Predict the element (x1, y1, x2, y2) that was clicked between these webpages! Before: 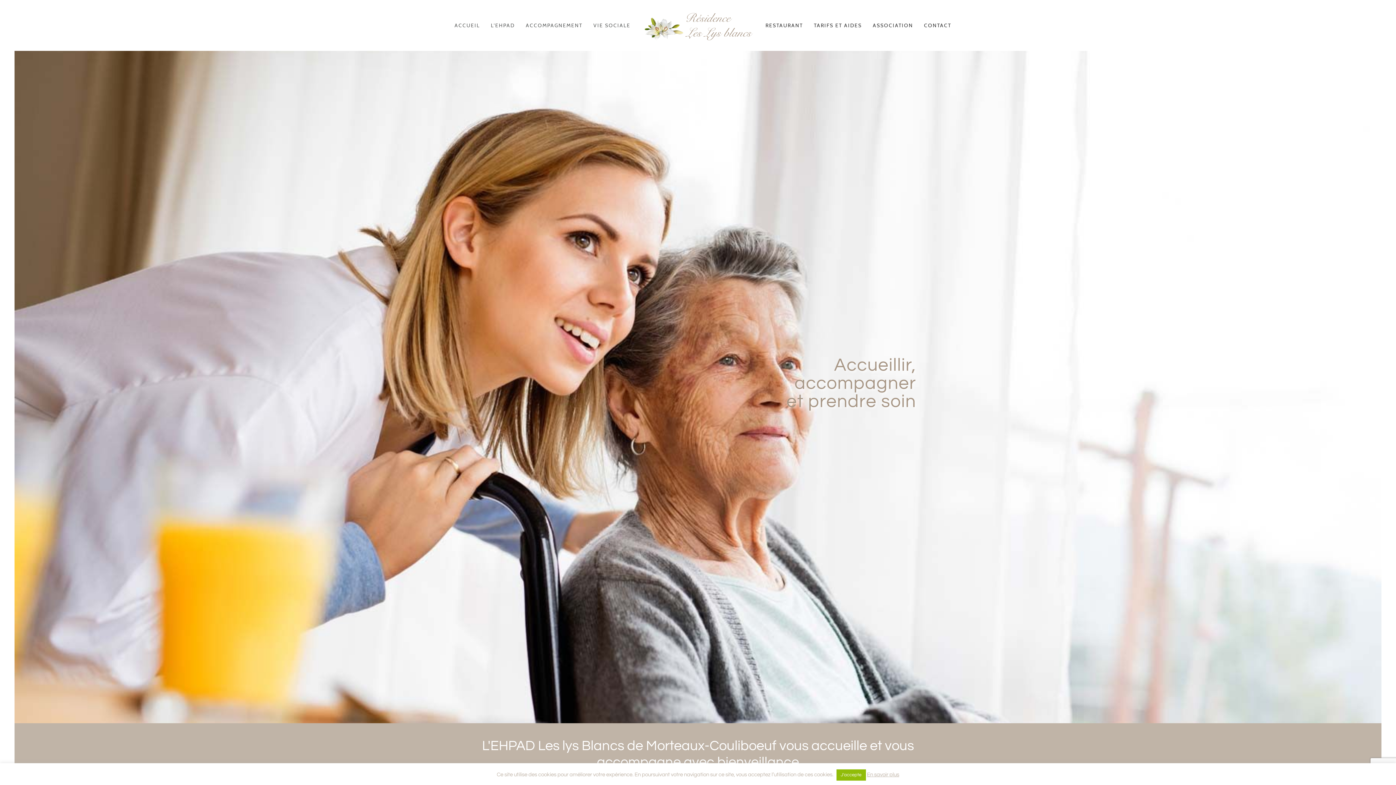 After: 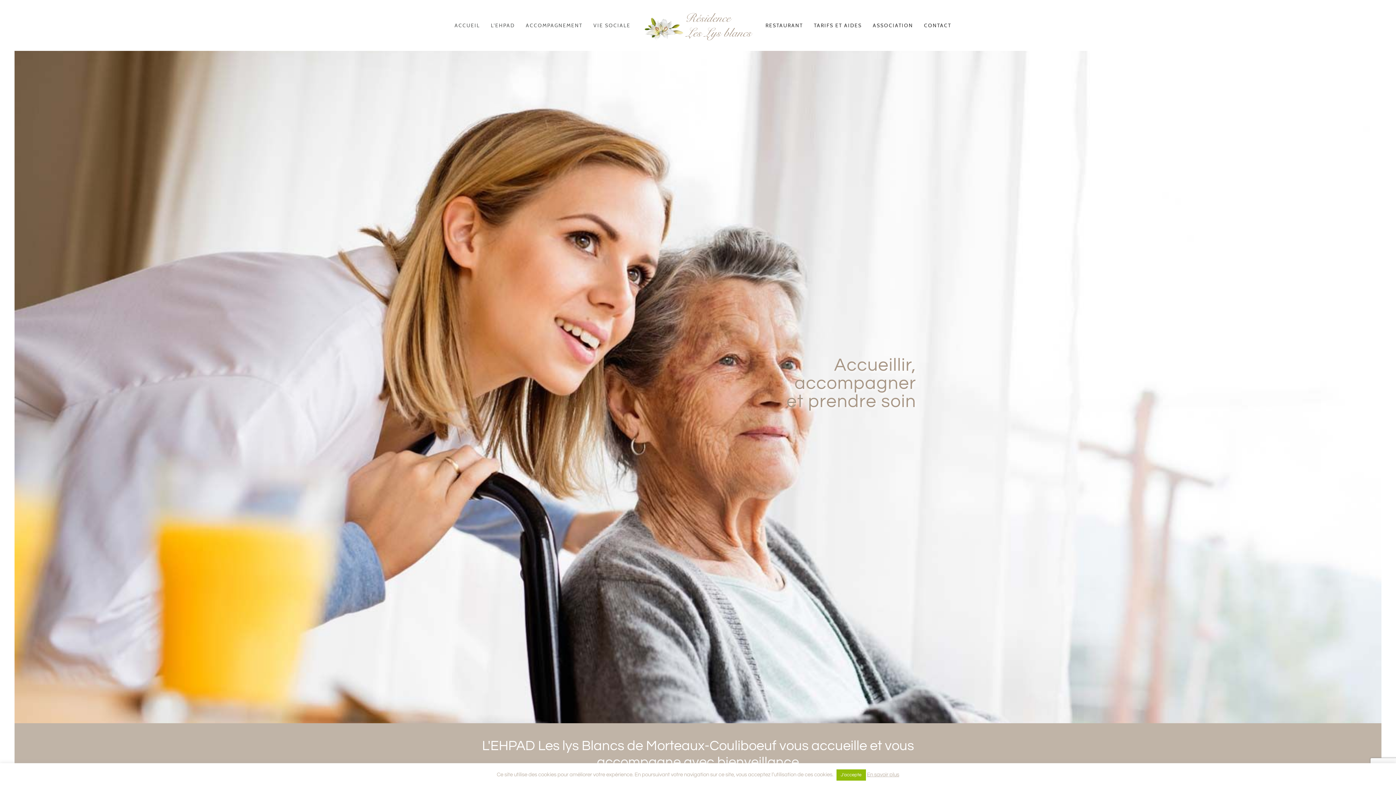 Action: bbox: (867, 7, 918, 43) label: ASSOCIATION